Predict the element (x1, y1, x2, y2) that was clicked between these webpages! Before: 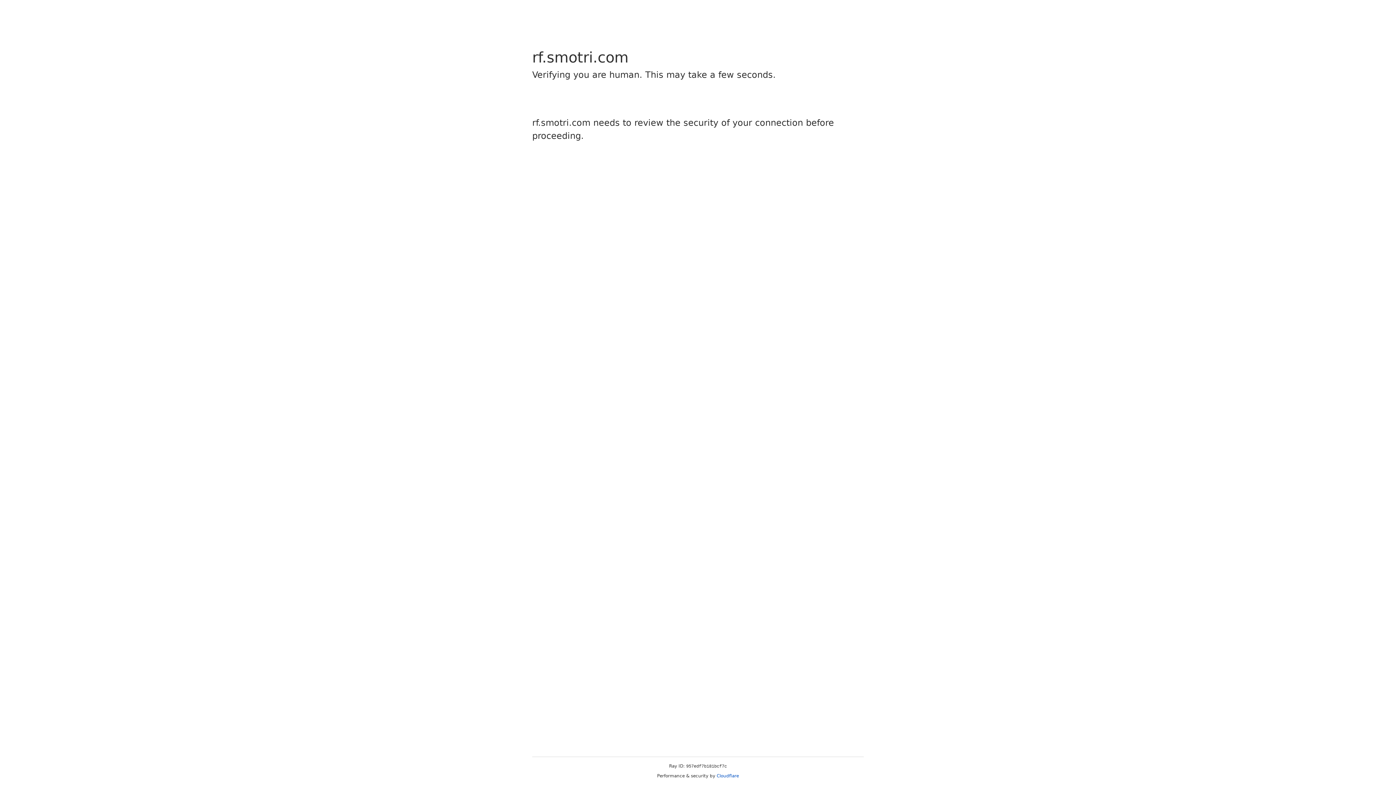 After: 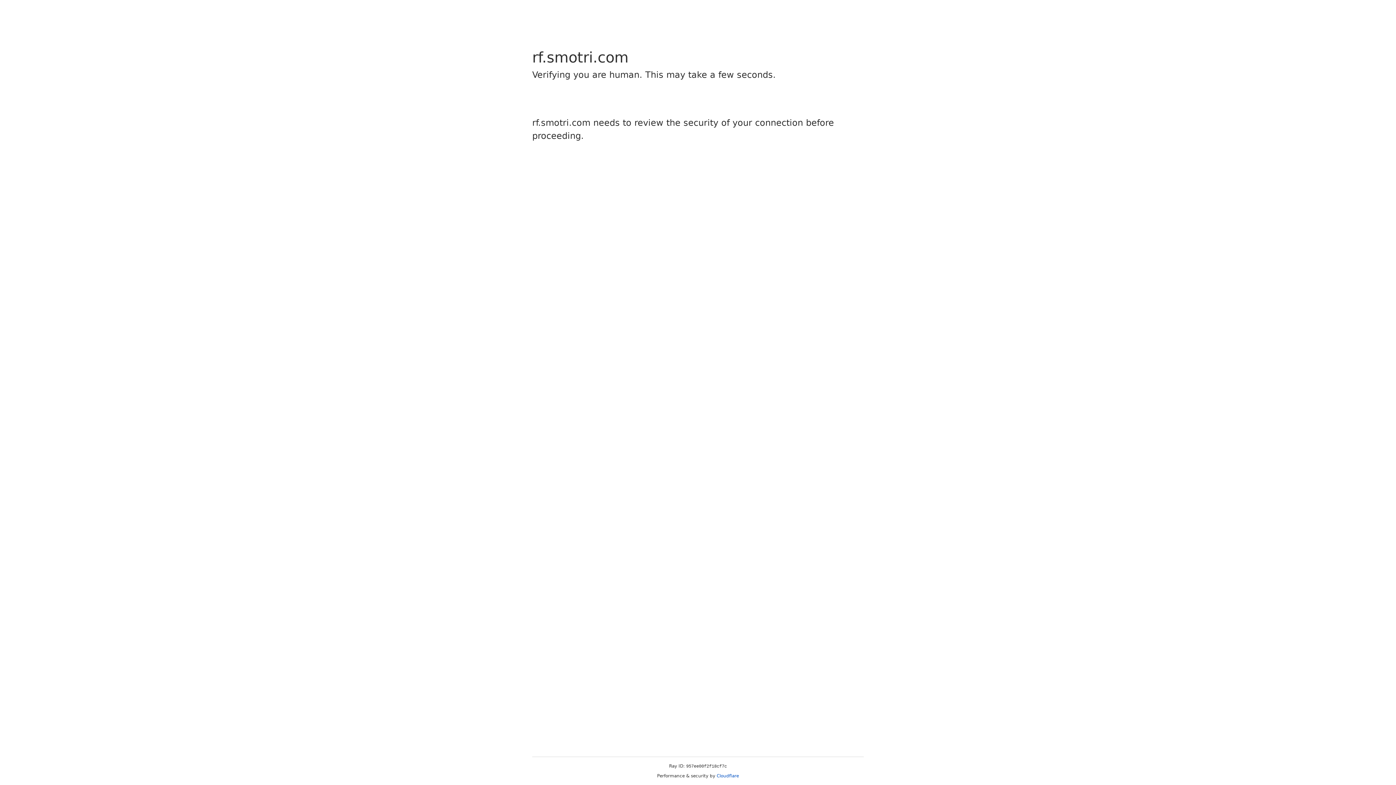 Action: bbox: (716, 773, 739, 778) label: Cloudflare